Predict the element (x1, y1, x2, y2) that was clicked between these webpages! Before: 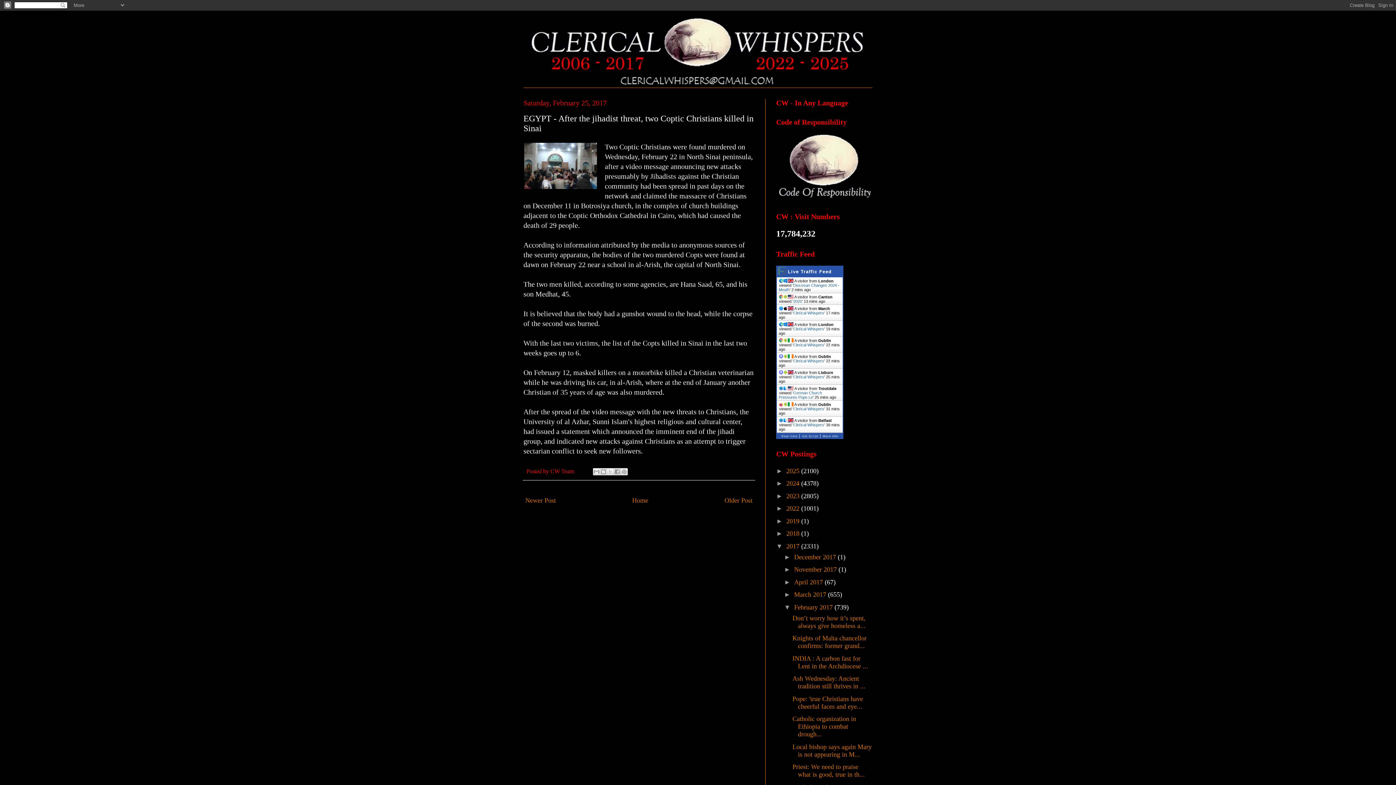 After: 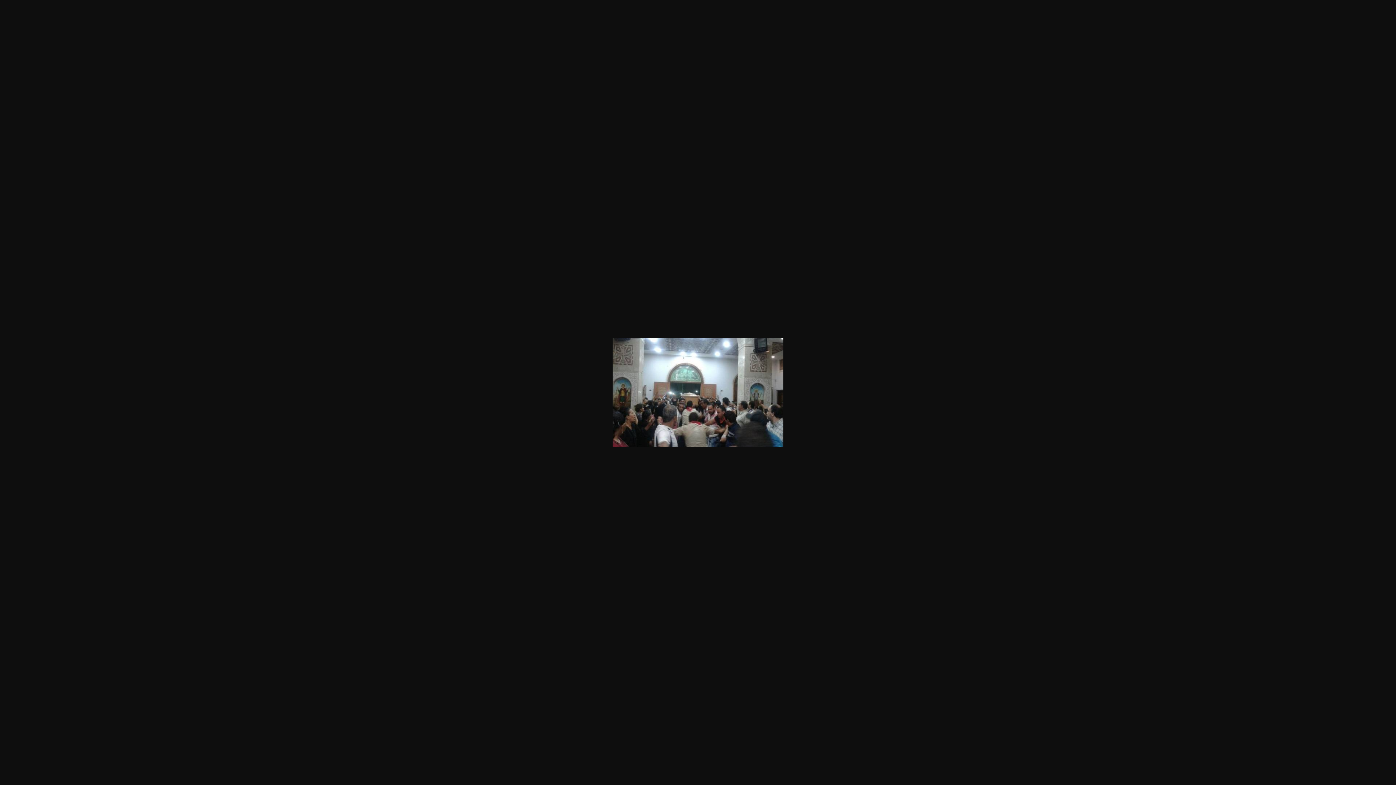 Action: bbox: (523, 142, 597, 192)